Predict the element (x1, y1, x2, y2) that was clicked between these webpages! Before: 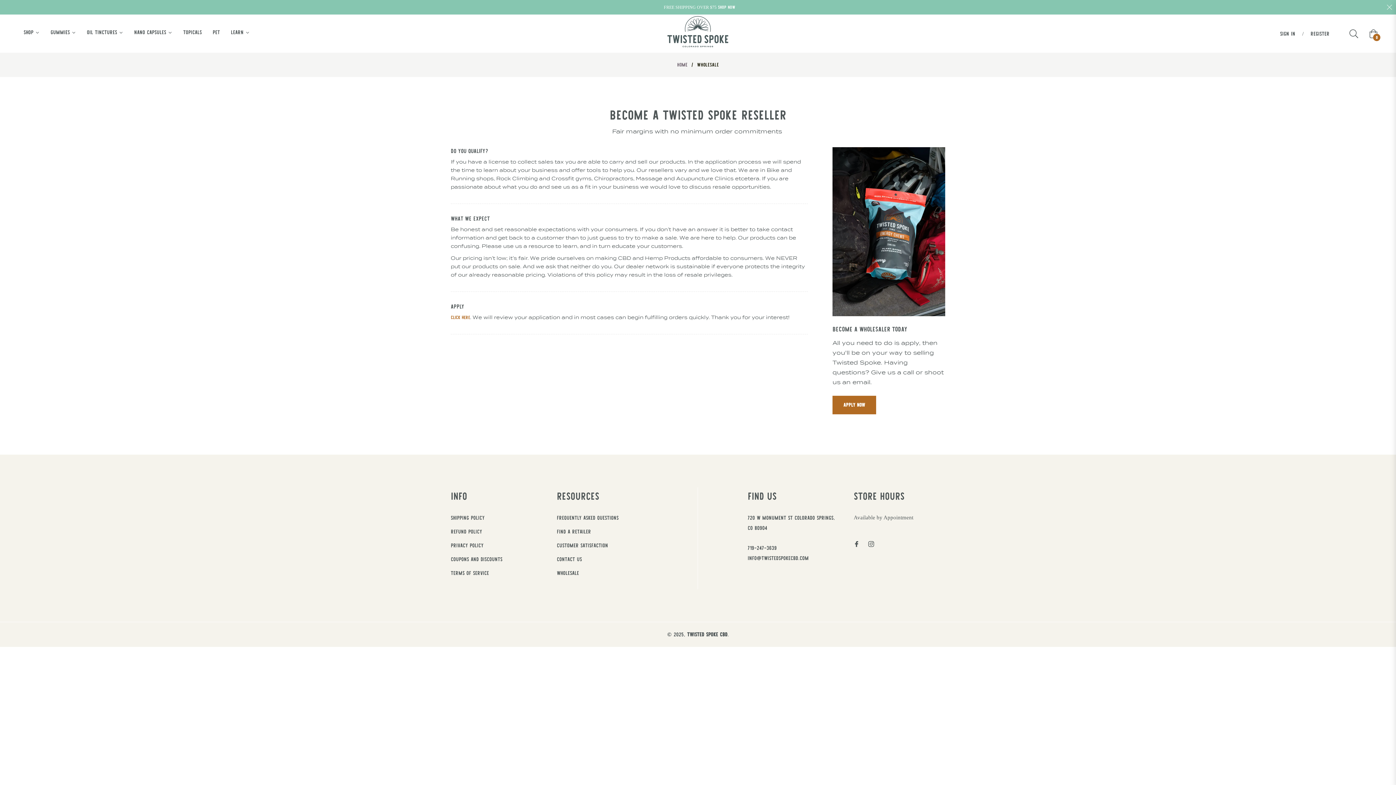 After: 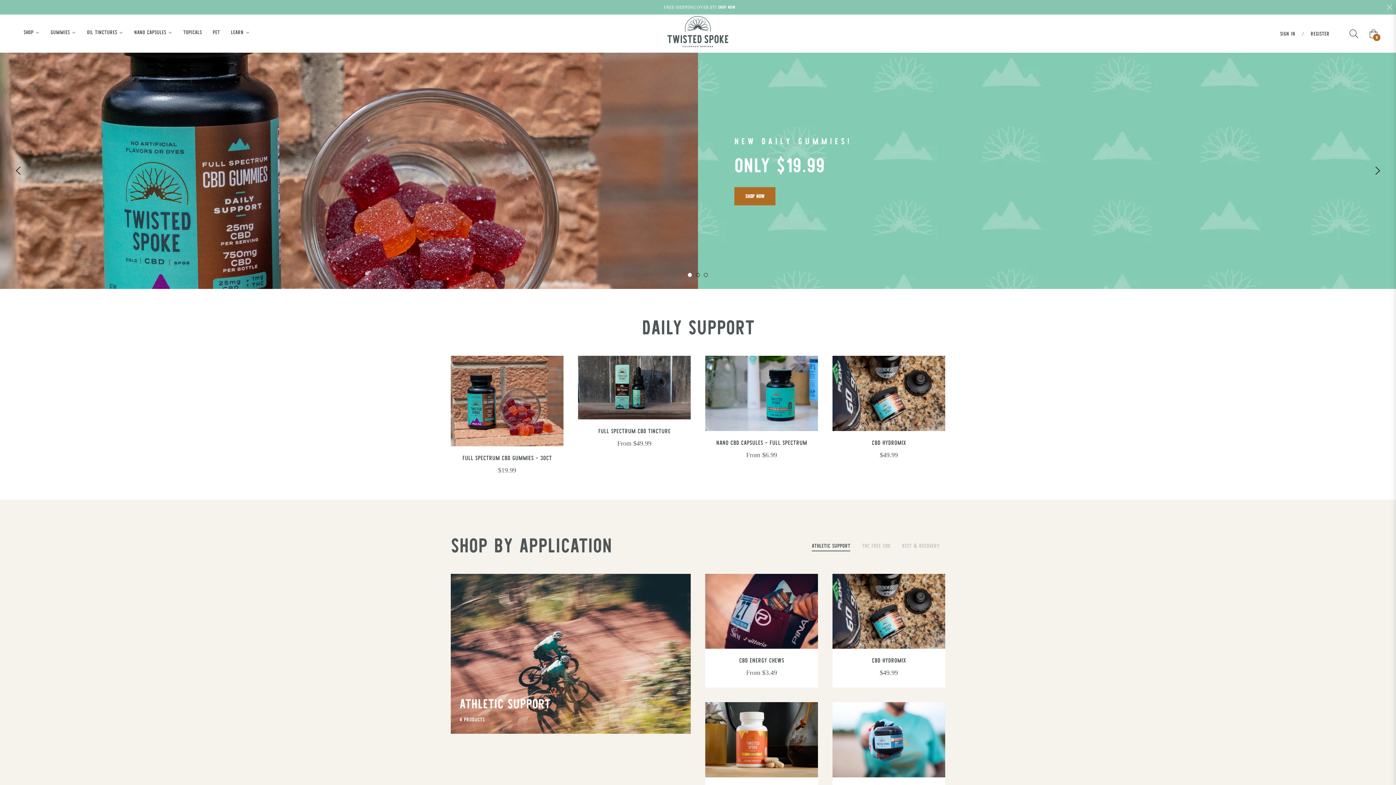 Action: bbox: (687, 630, 727, 638) label: Twisted Spoke CBD